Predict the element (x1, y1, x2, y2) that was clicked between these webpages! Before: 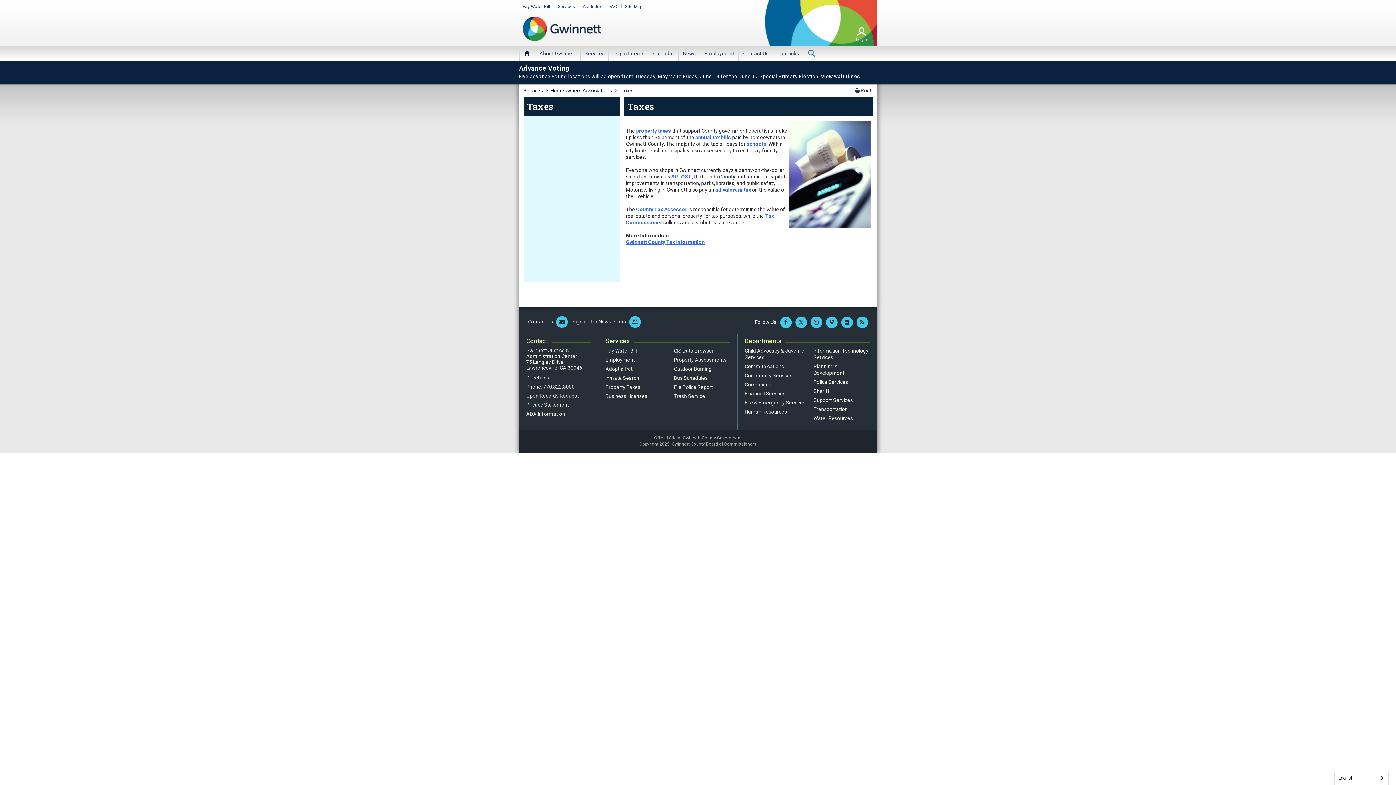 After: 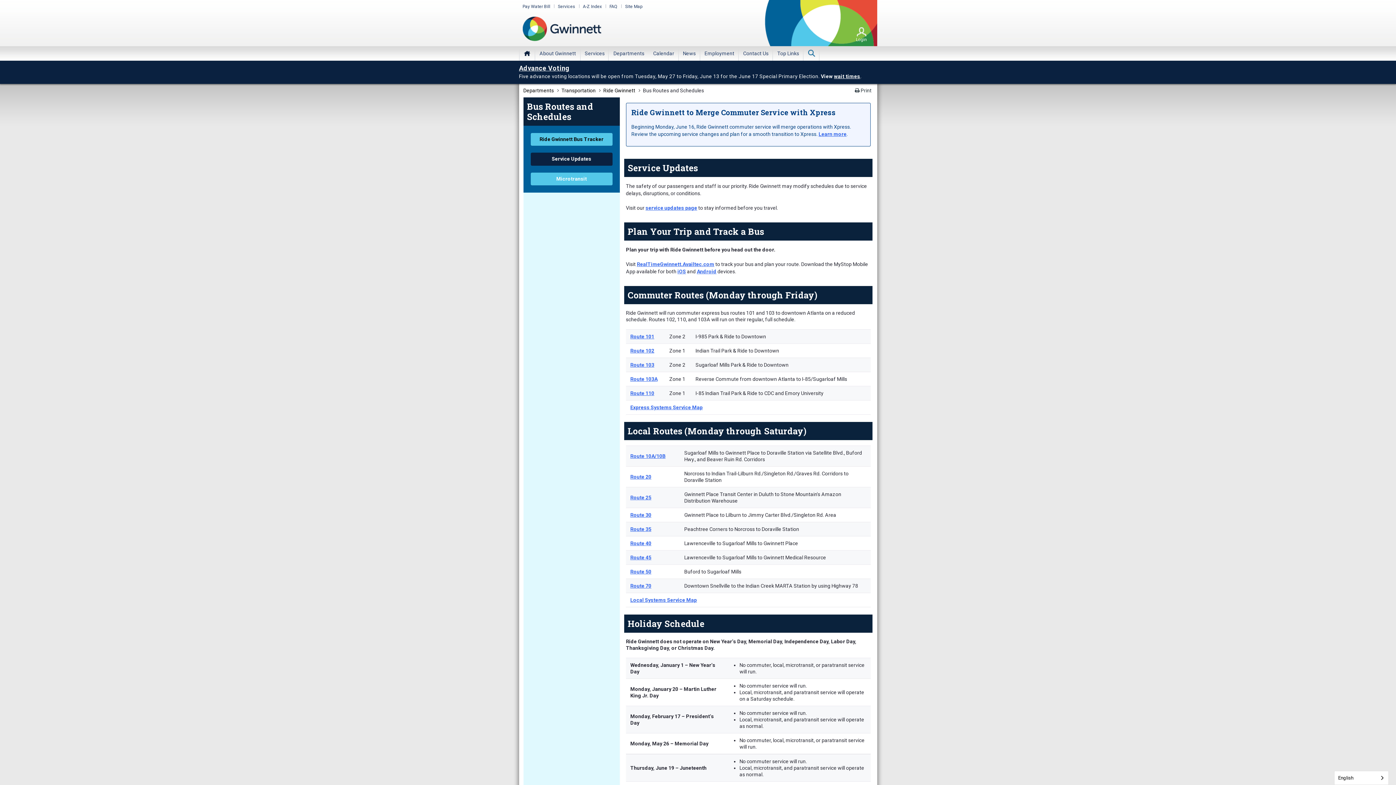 Action: bbox: (674, 375, 707, 381) label: Bus Schedules